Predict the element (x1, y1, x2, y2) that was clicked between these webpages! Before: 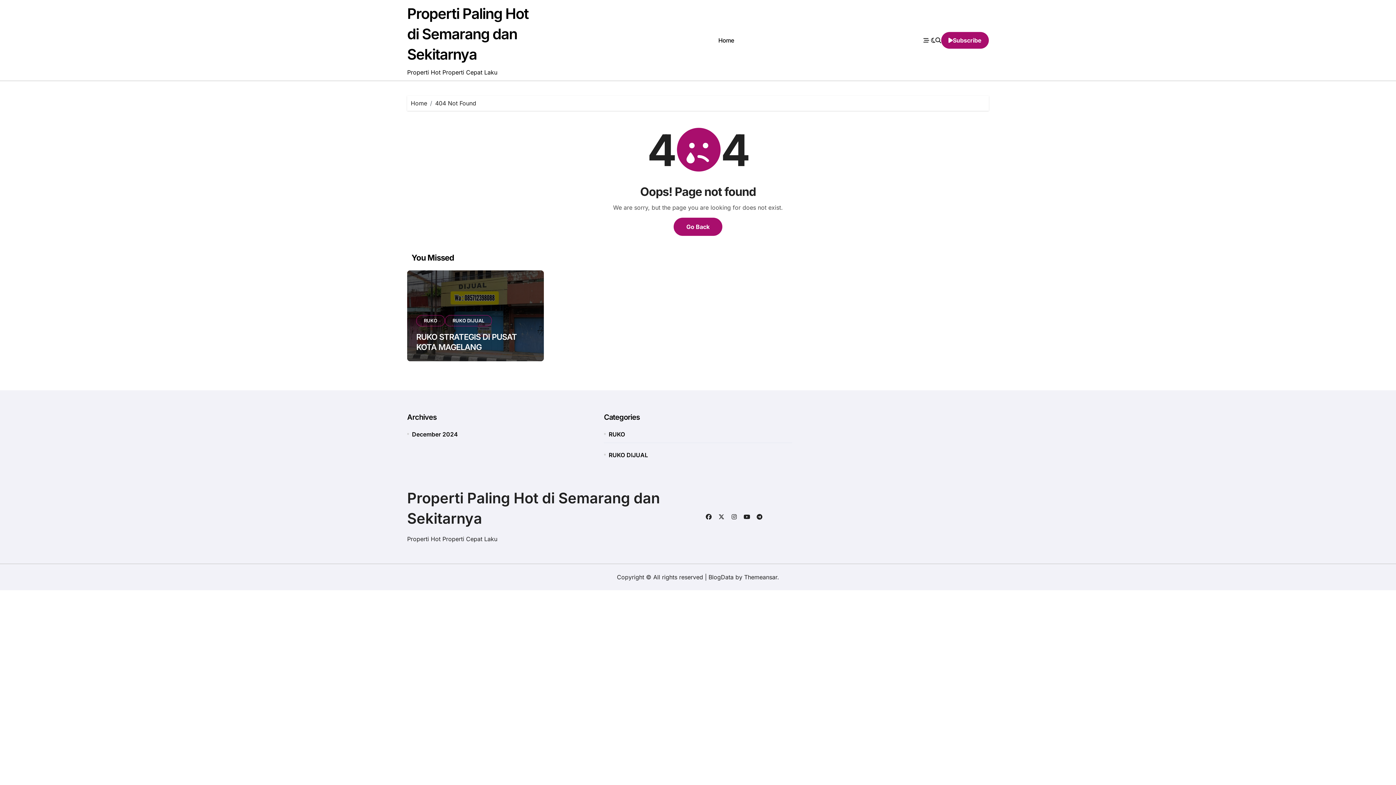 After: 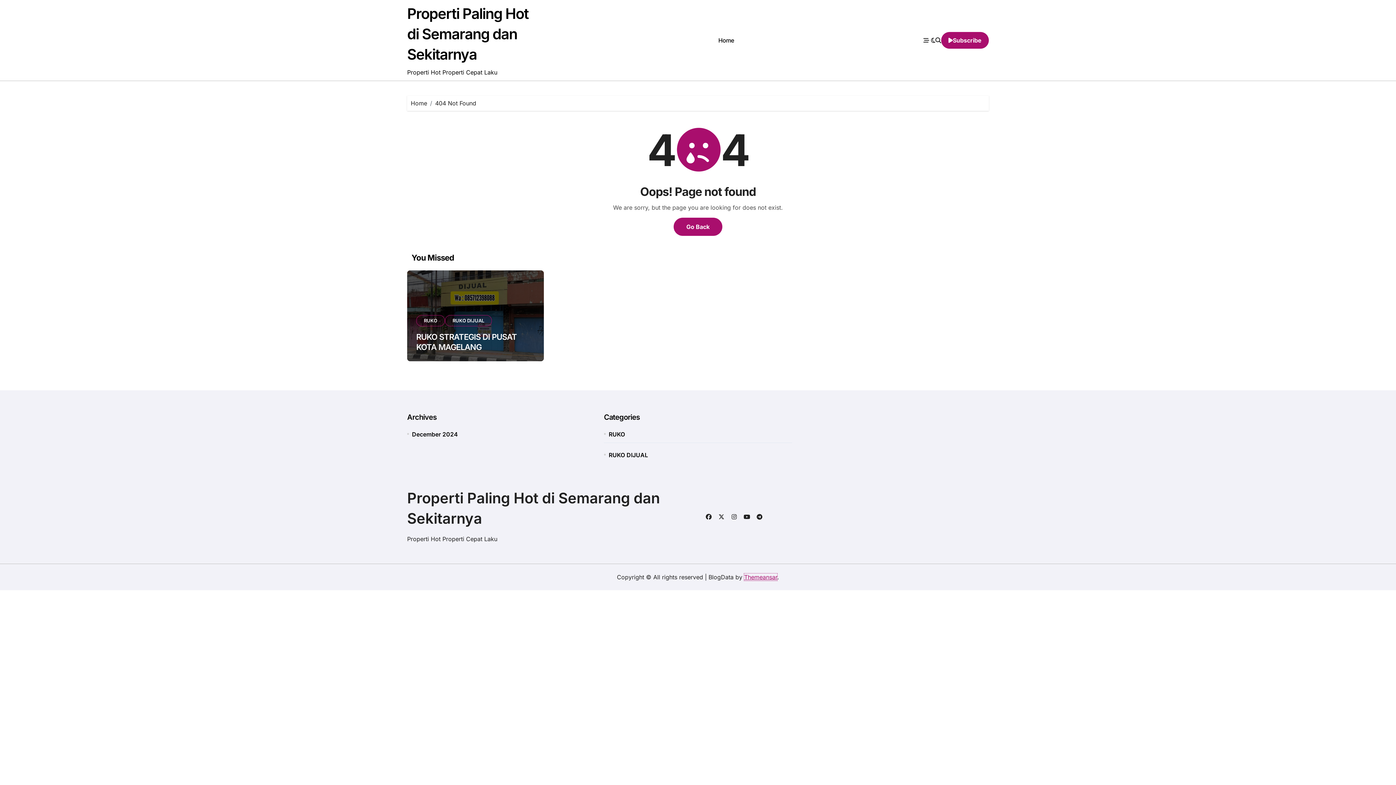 Action: label: Themeansar bbox: (744, 573, 777, 581)